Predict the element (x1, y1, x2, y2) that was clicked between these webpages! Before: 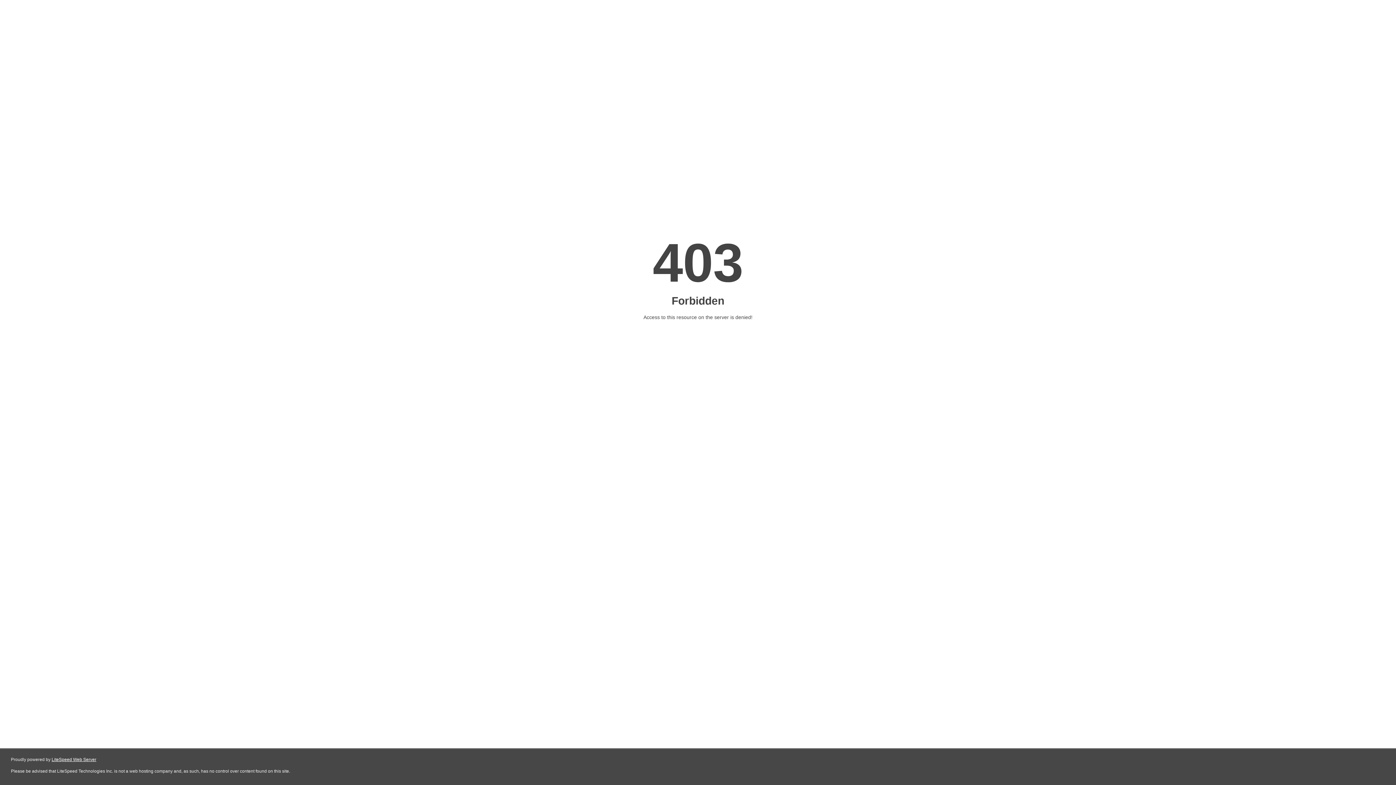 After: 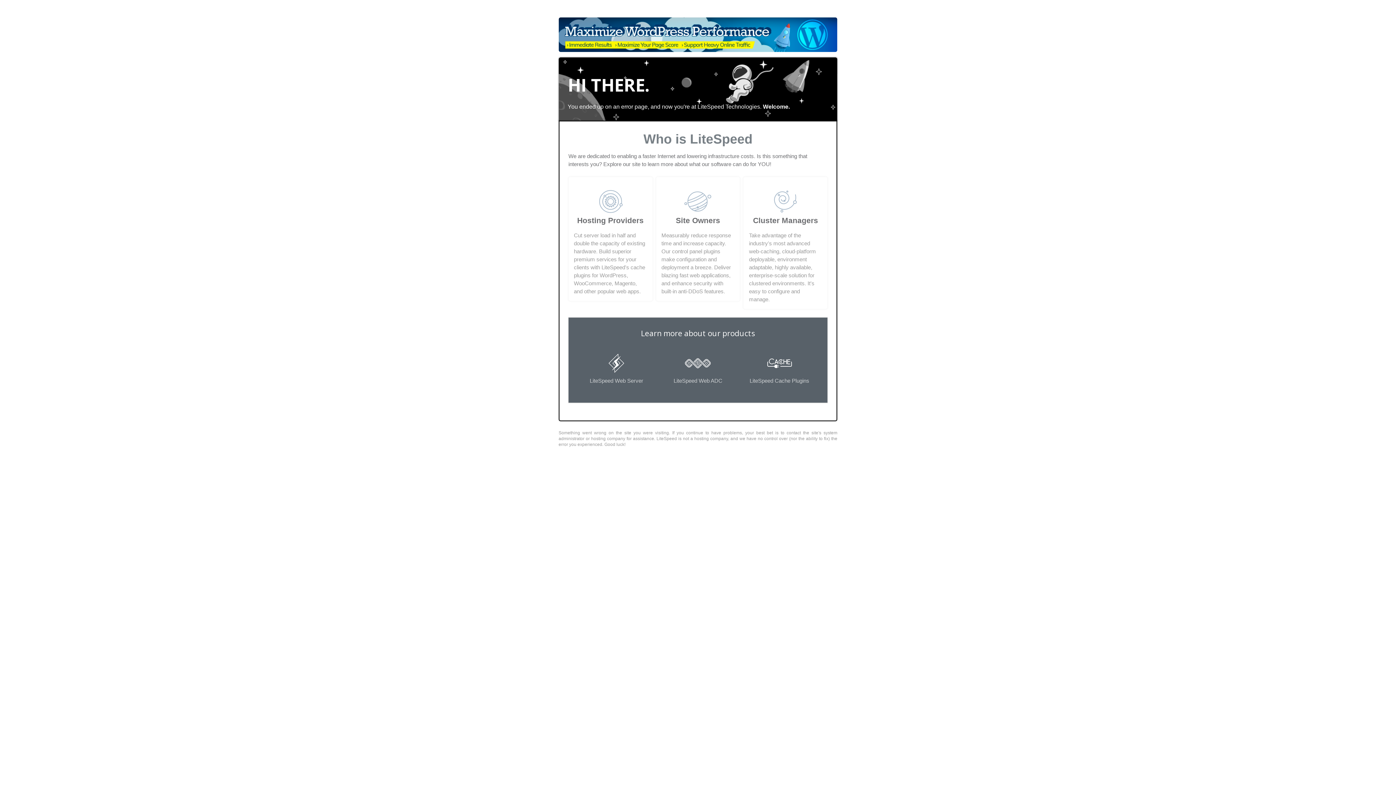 Action: bbox: (51, 757, 96, 762) label: LiteSpeed Web Server